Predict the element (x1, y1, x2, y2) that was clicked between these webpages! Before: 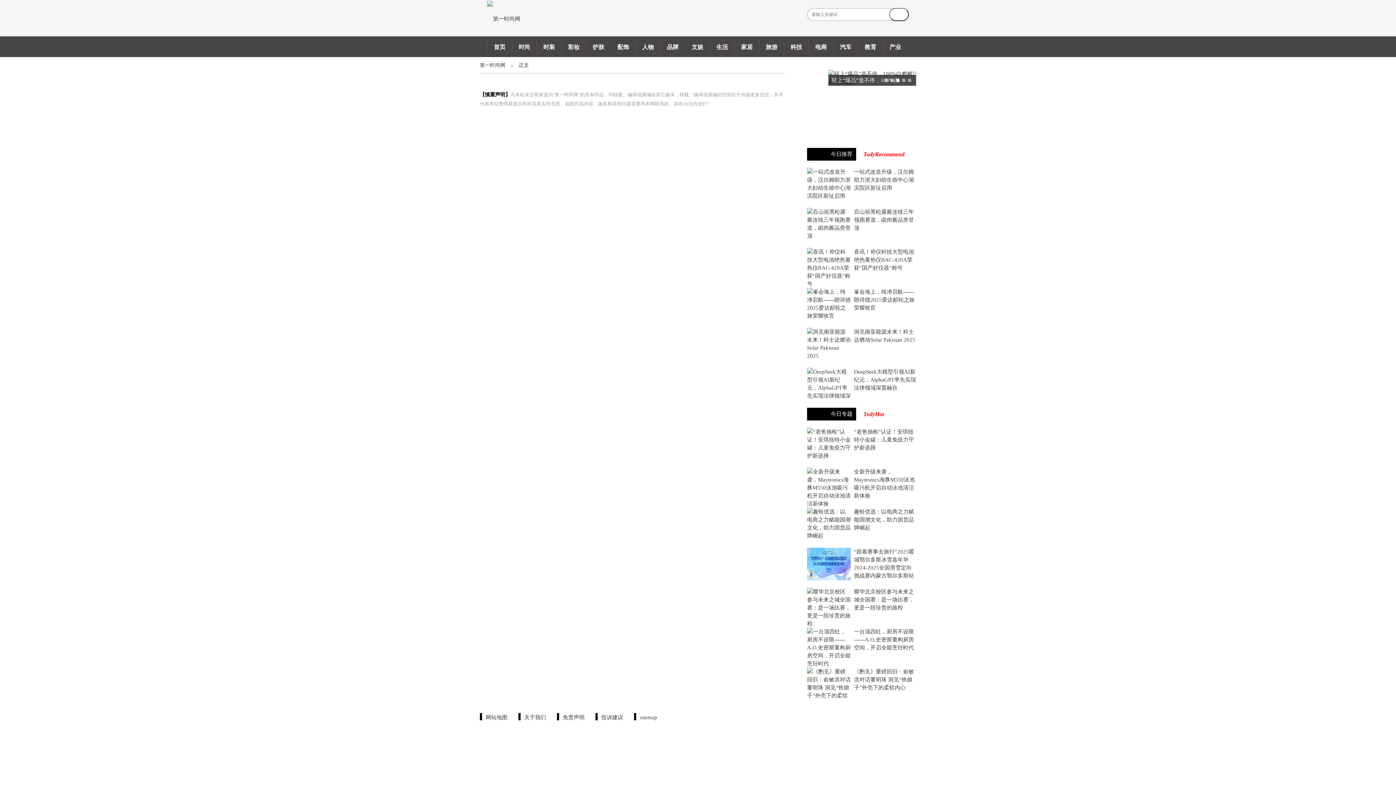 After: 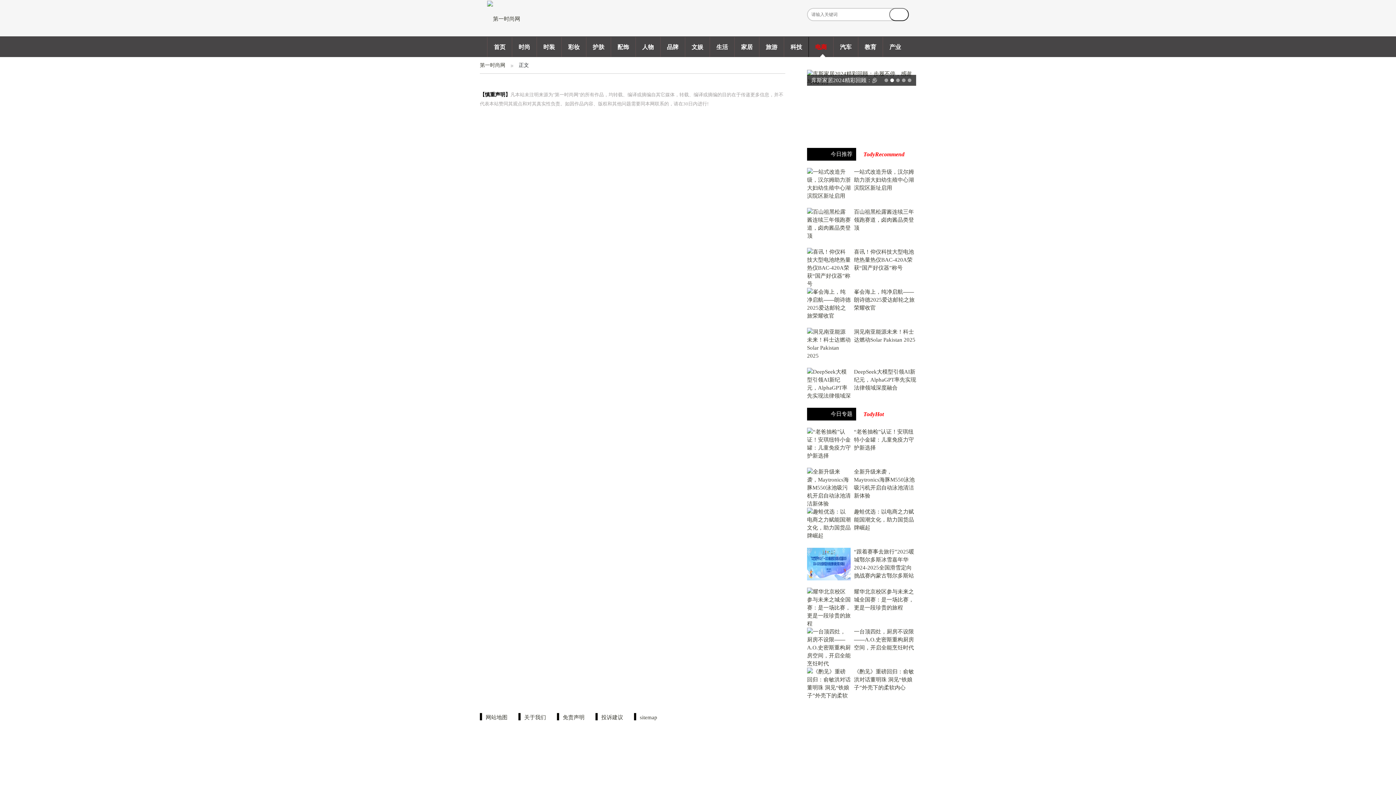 Action: label: 电商 bbox: (808, 36, 833, 56)